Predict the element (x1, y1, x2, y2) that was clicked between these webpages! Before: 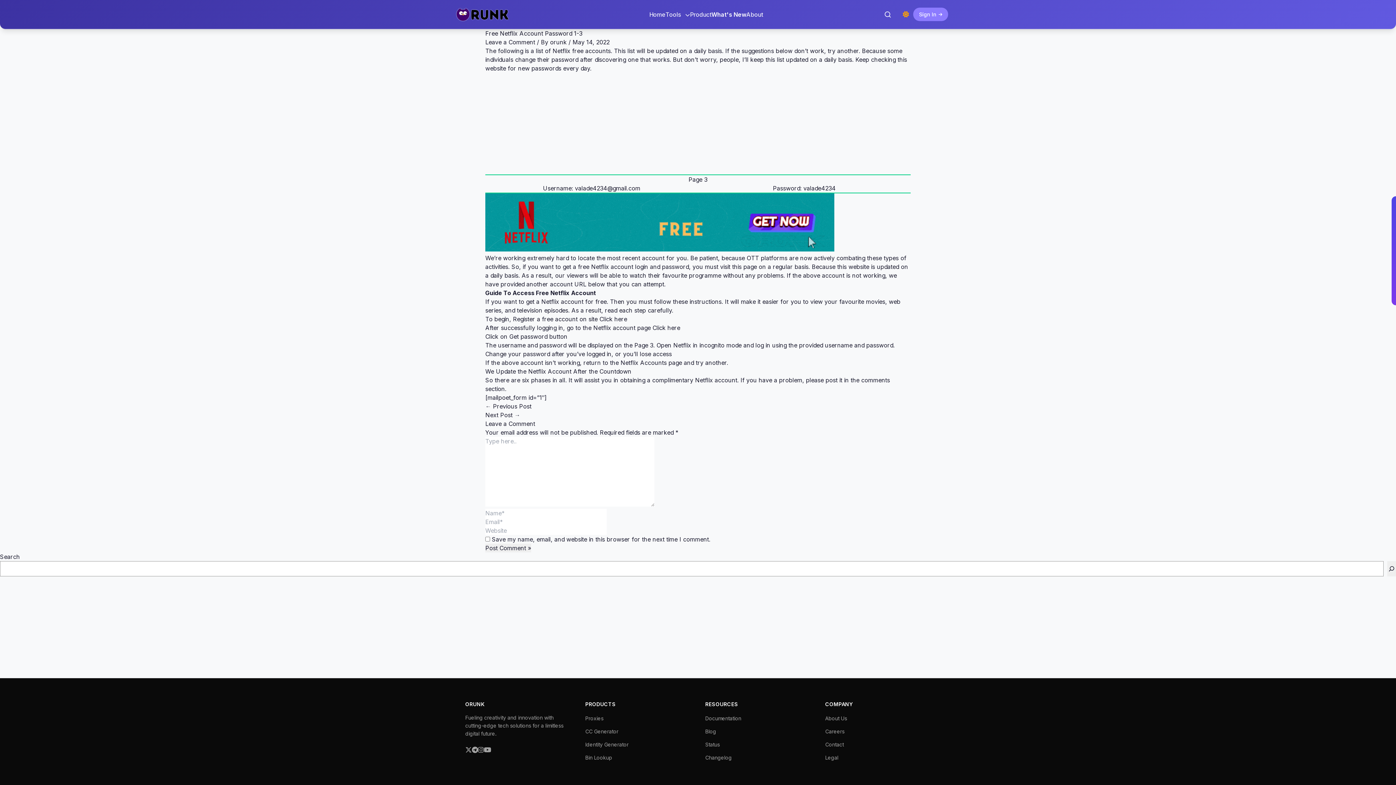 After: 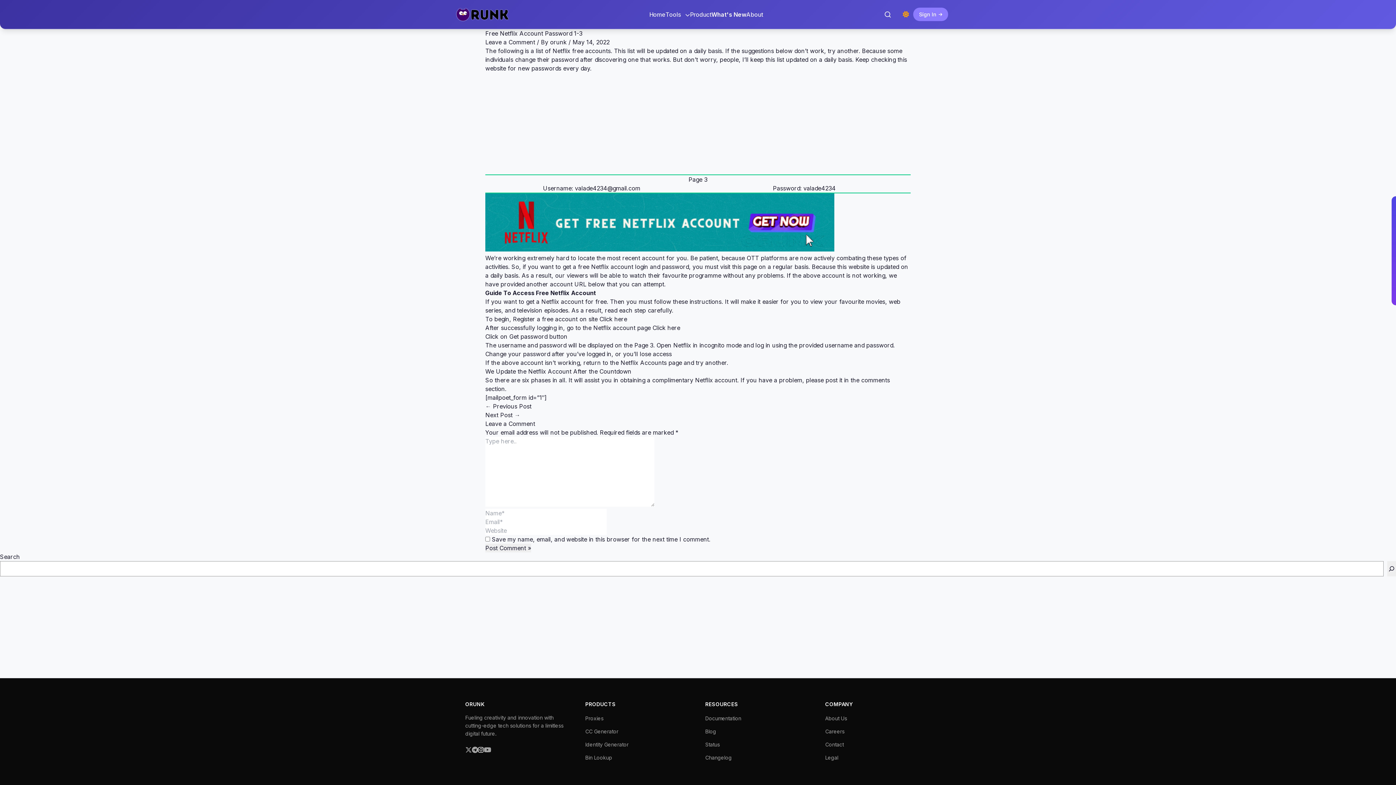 Action: label: Instagram bbox: (478, 745, 484, 755)